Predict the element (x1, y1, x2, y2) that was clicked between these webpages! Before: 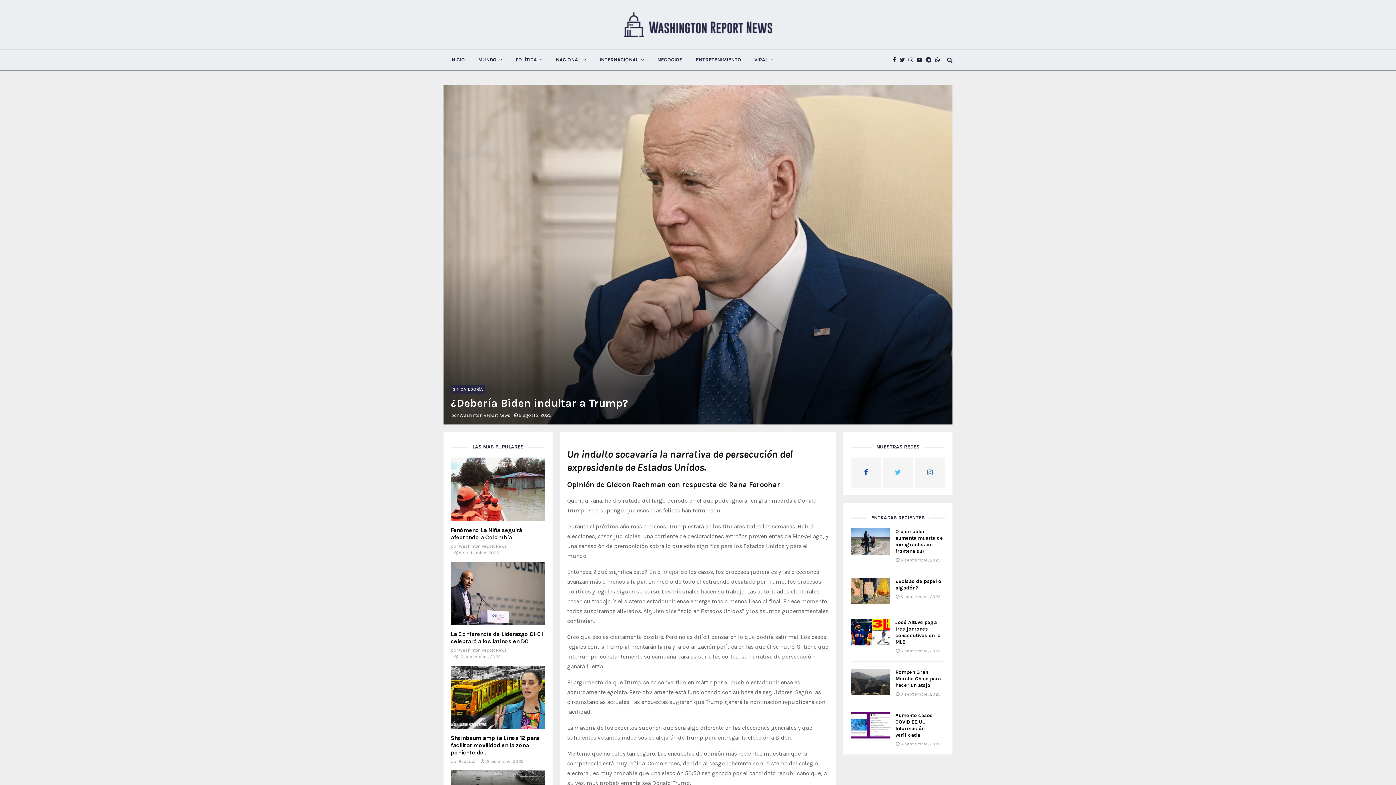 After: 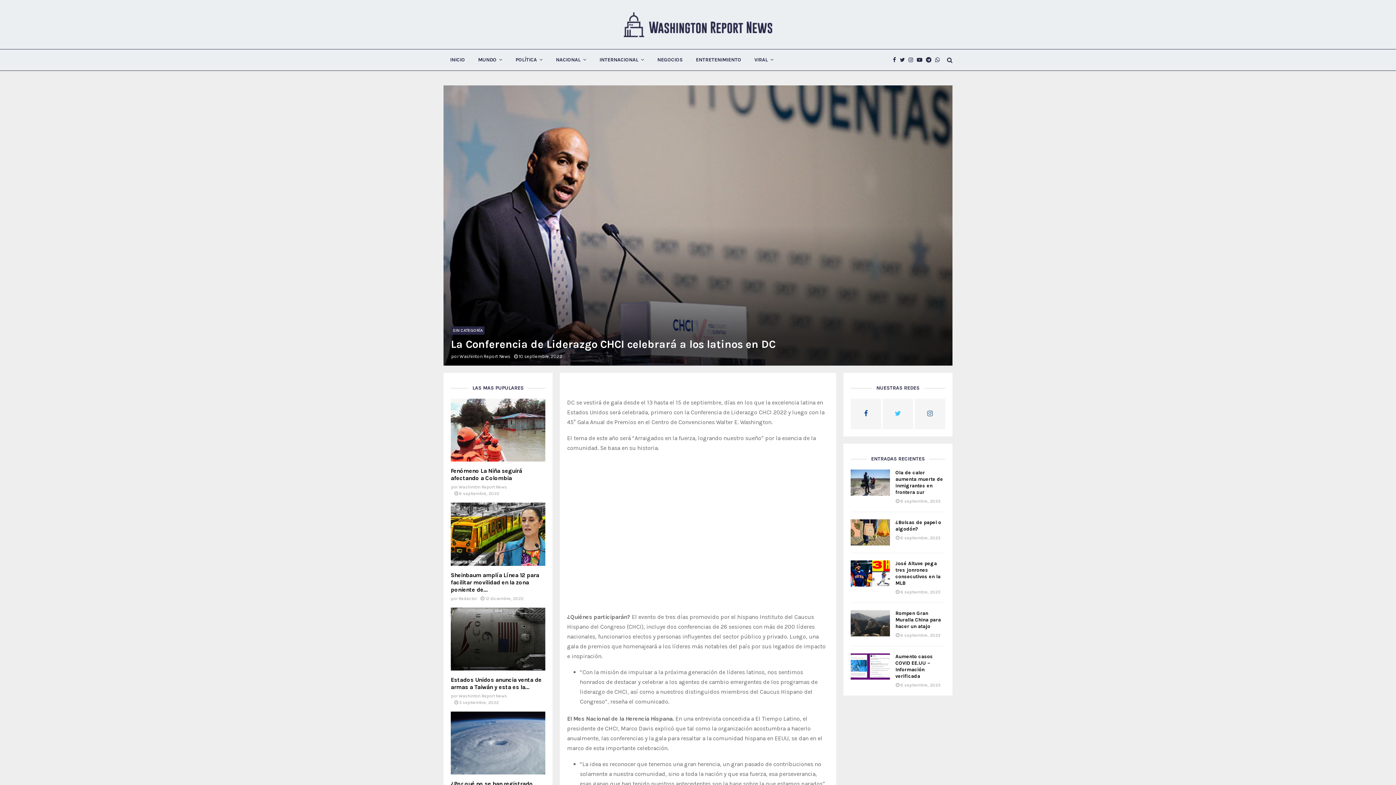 Action: label: La Conferencia de Liderazgo CHCI celebrará a los latinos en DC bbox: (450, 630, 542, 645)